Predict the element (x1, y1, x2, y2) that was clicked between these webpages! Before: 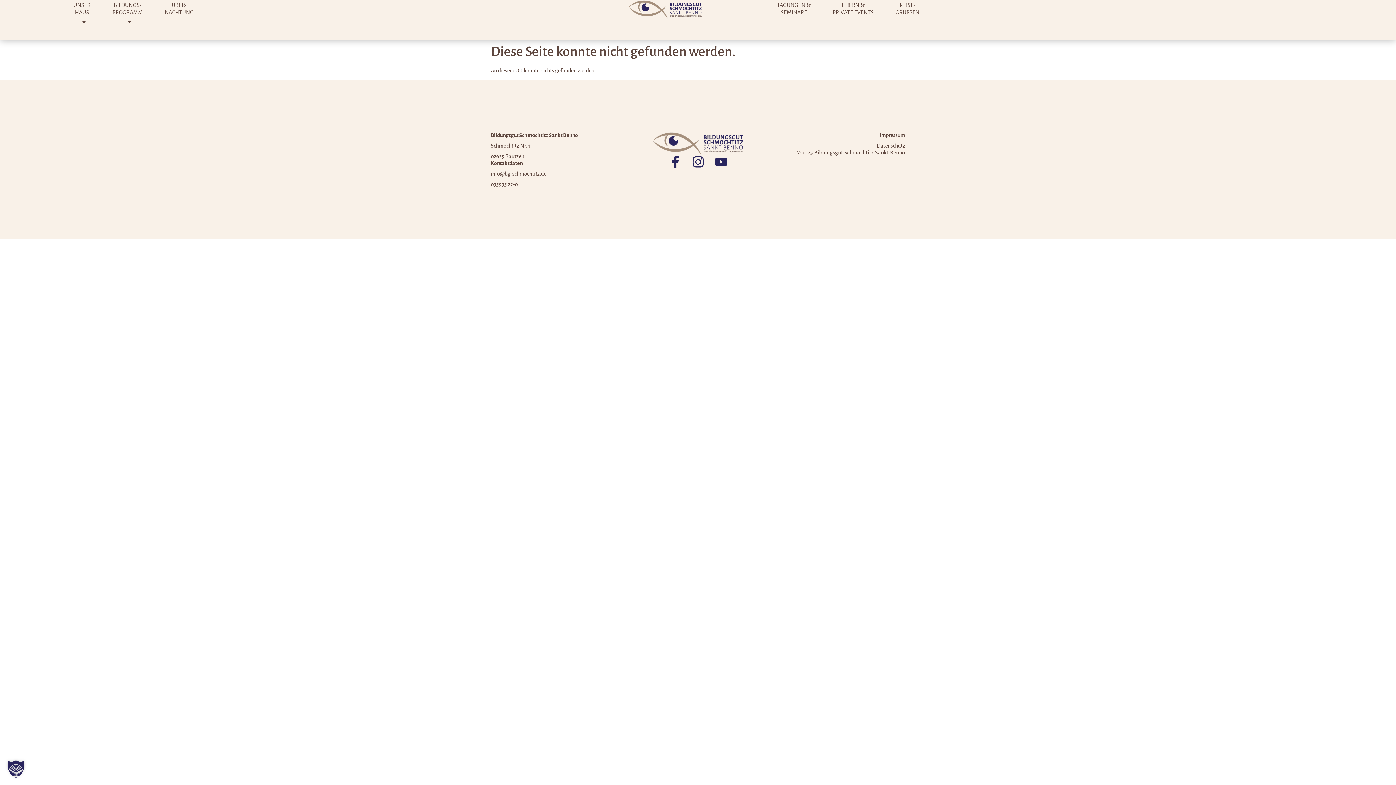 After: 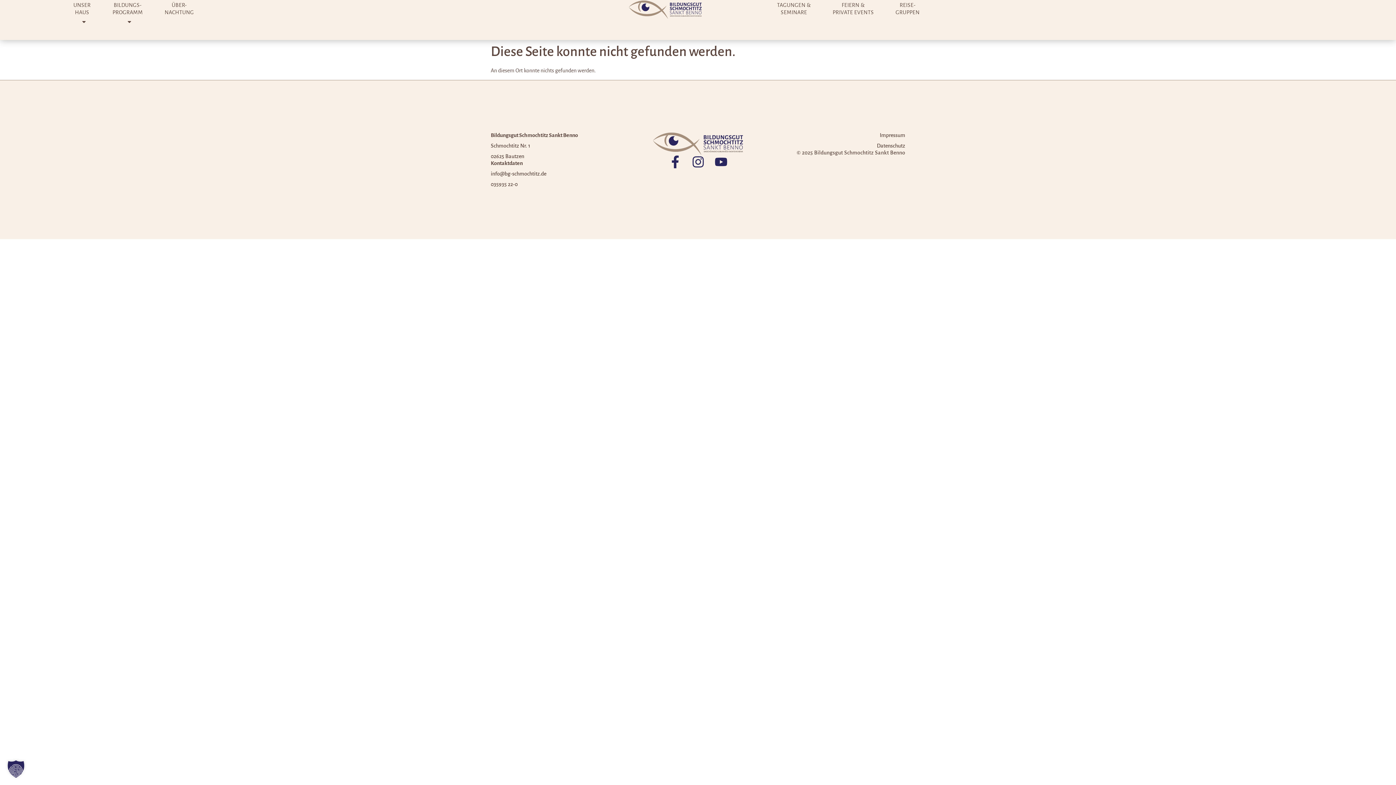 Action: bbox: (490, 142, 636, 149) label: Schmochtitz Nr. 1